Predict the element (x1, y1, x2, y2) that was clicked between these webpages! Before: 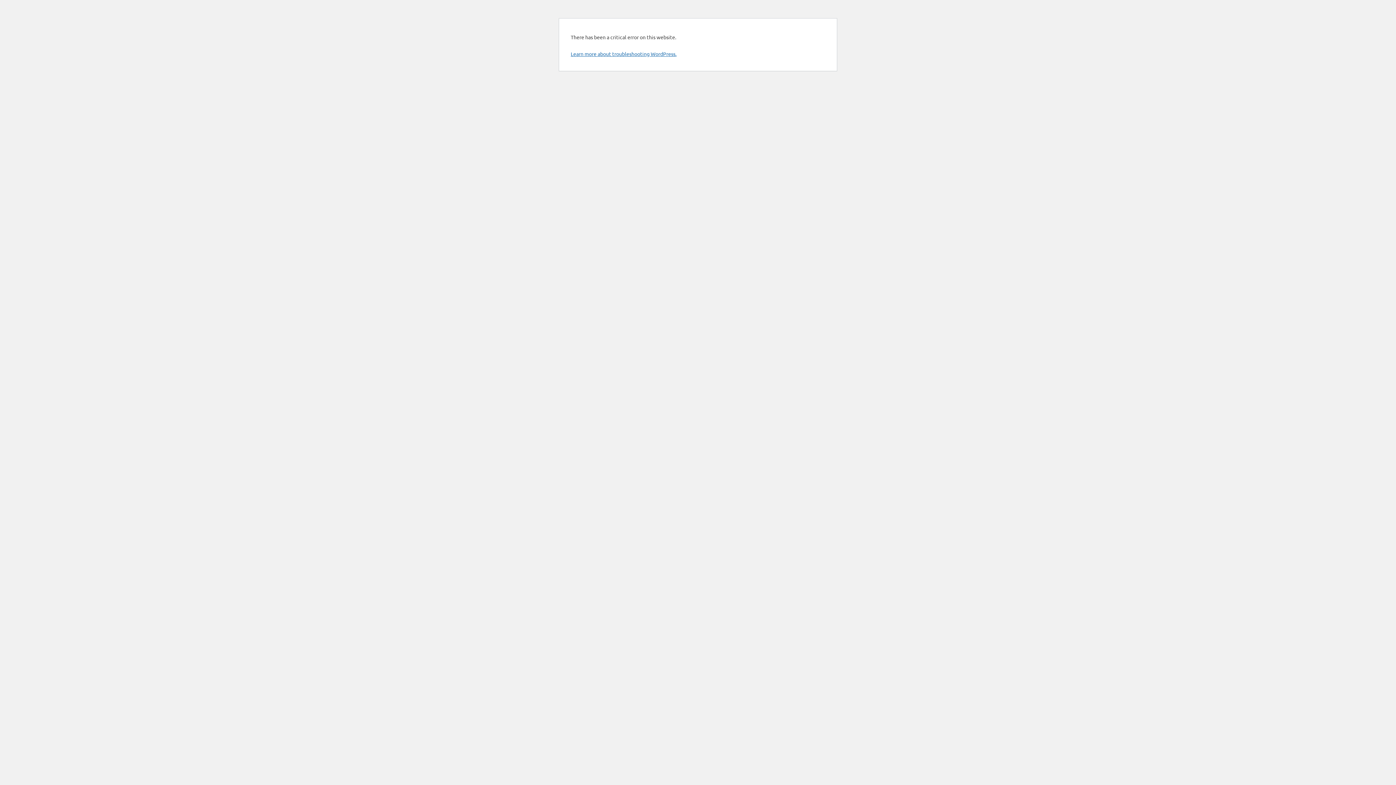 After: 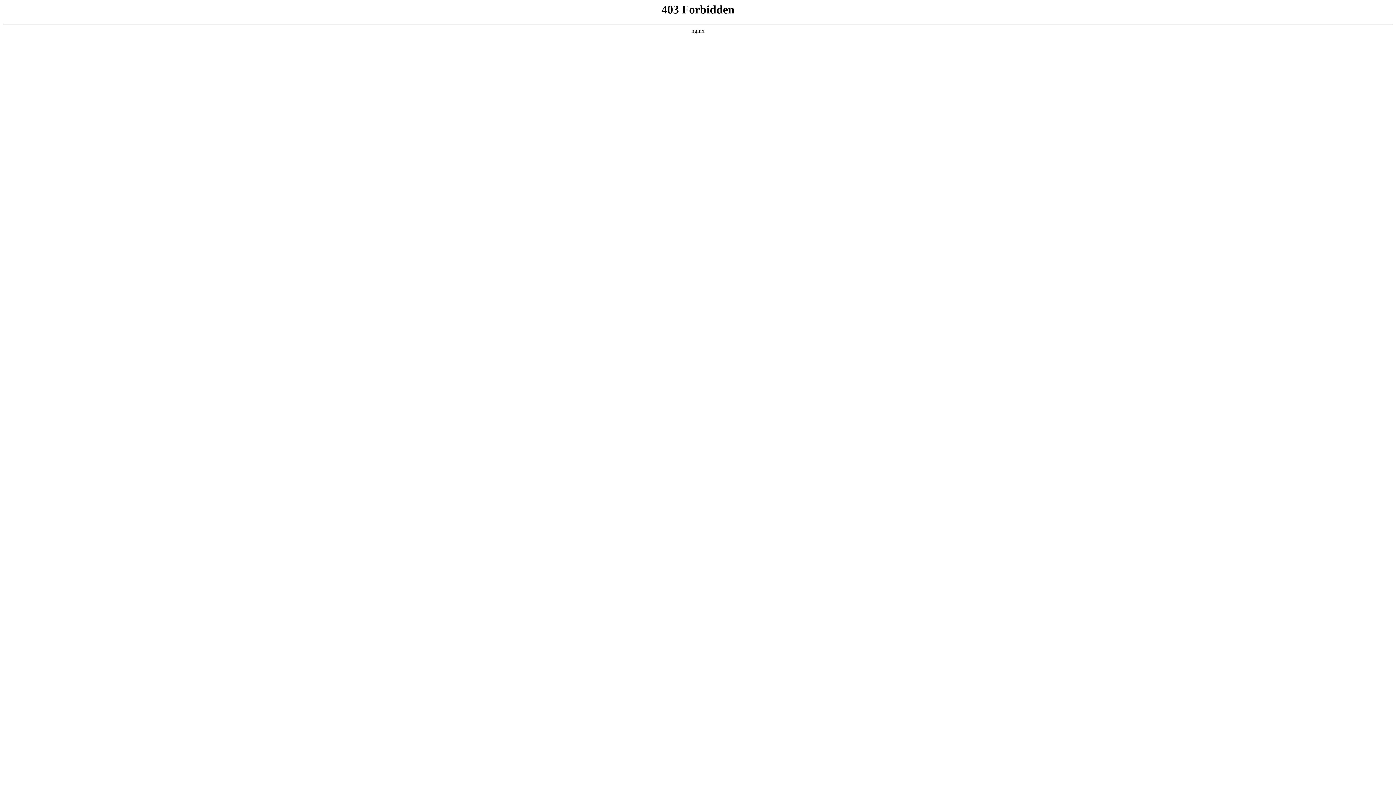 Action: bbox: (570, 50, 676, 57) label: Learn more about troubleshooting WordPress.